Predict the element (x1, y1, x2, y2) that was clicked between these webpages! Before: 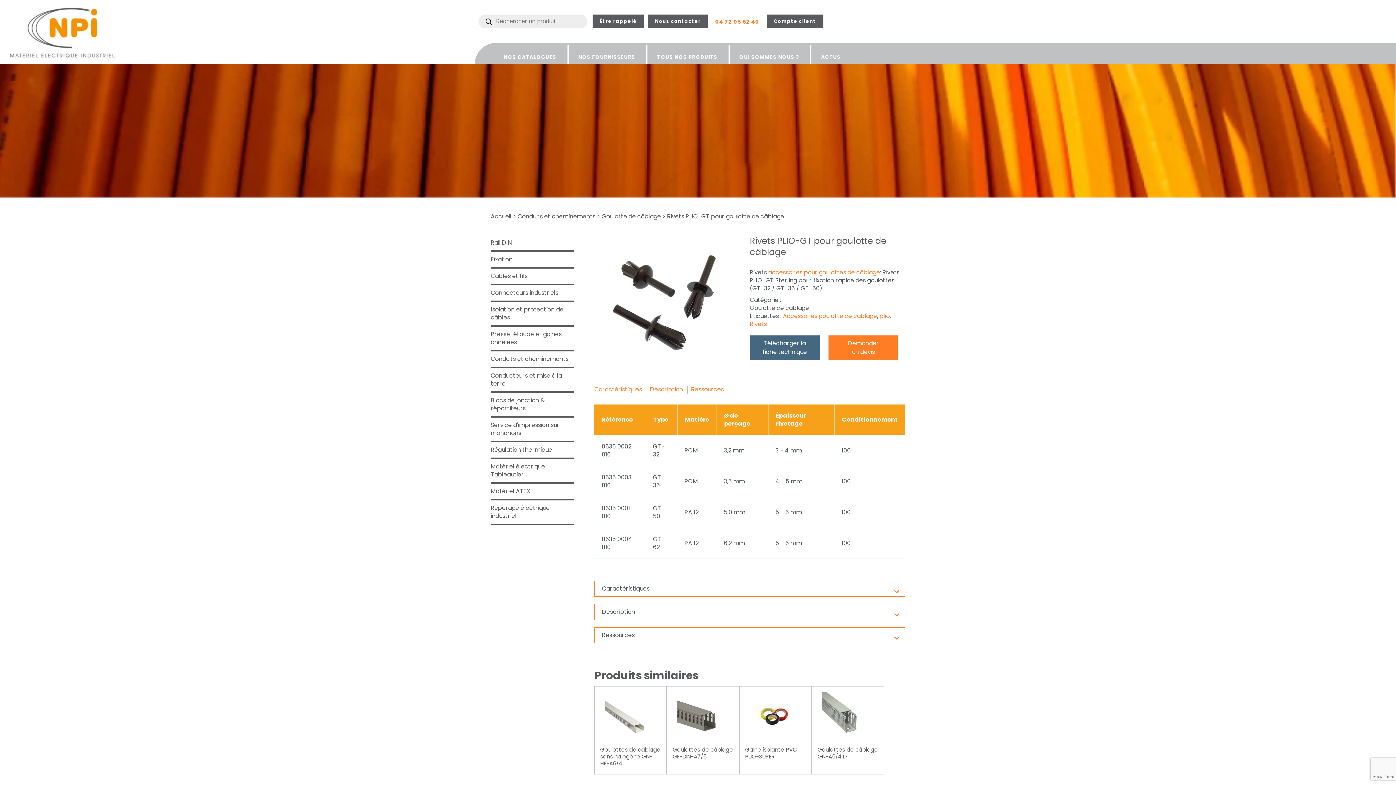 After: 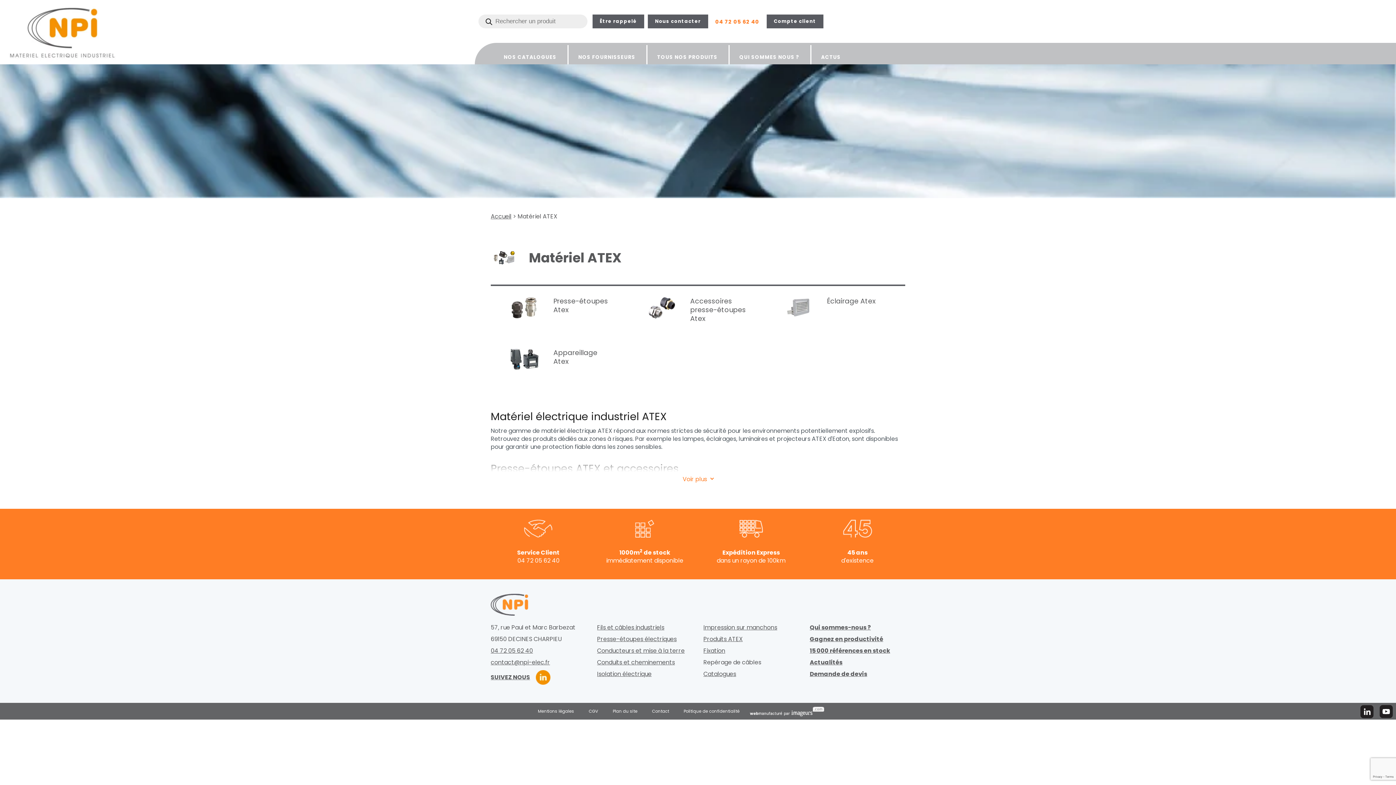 Action: label: Matériel ATEX bbox: (490, 487, 530, 495)